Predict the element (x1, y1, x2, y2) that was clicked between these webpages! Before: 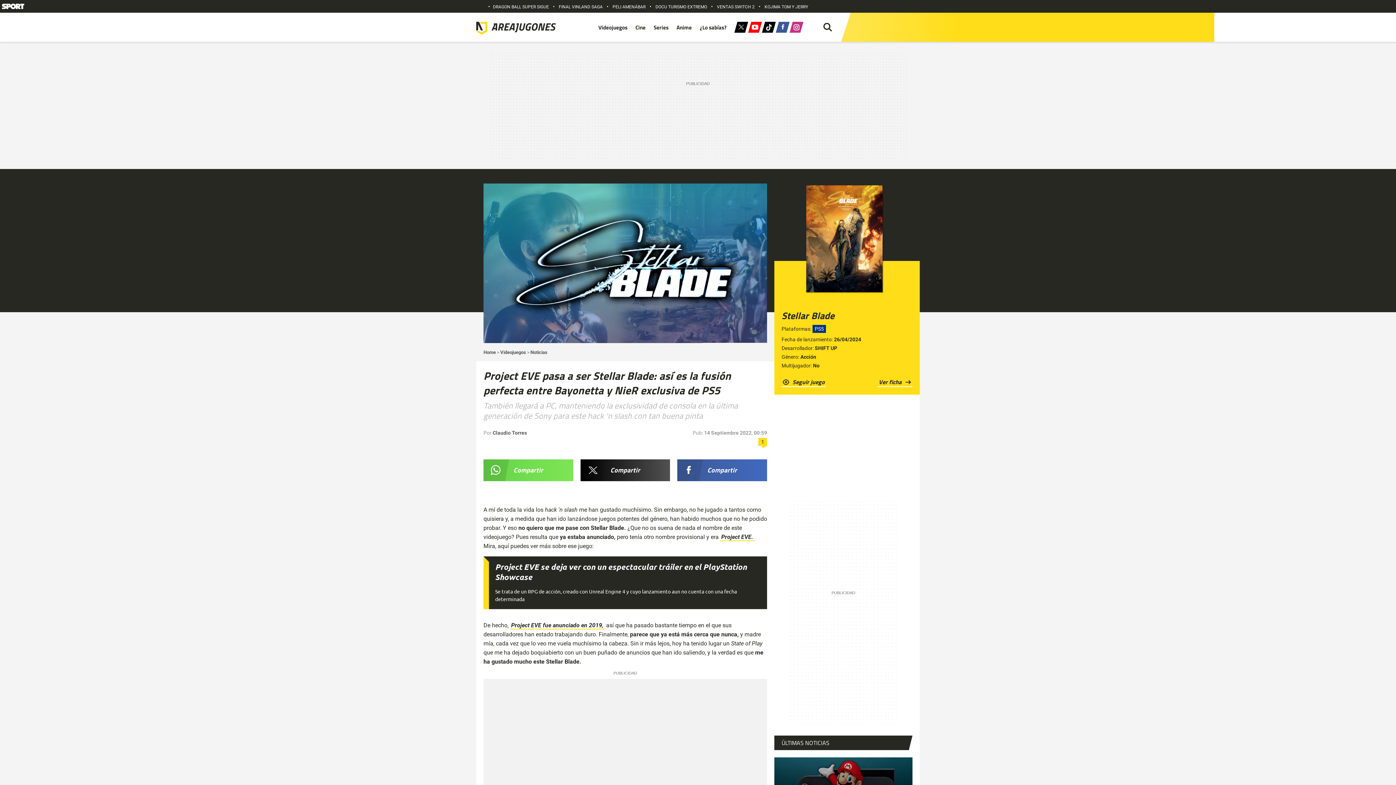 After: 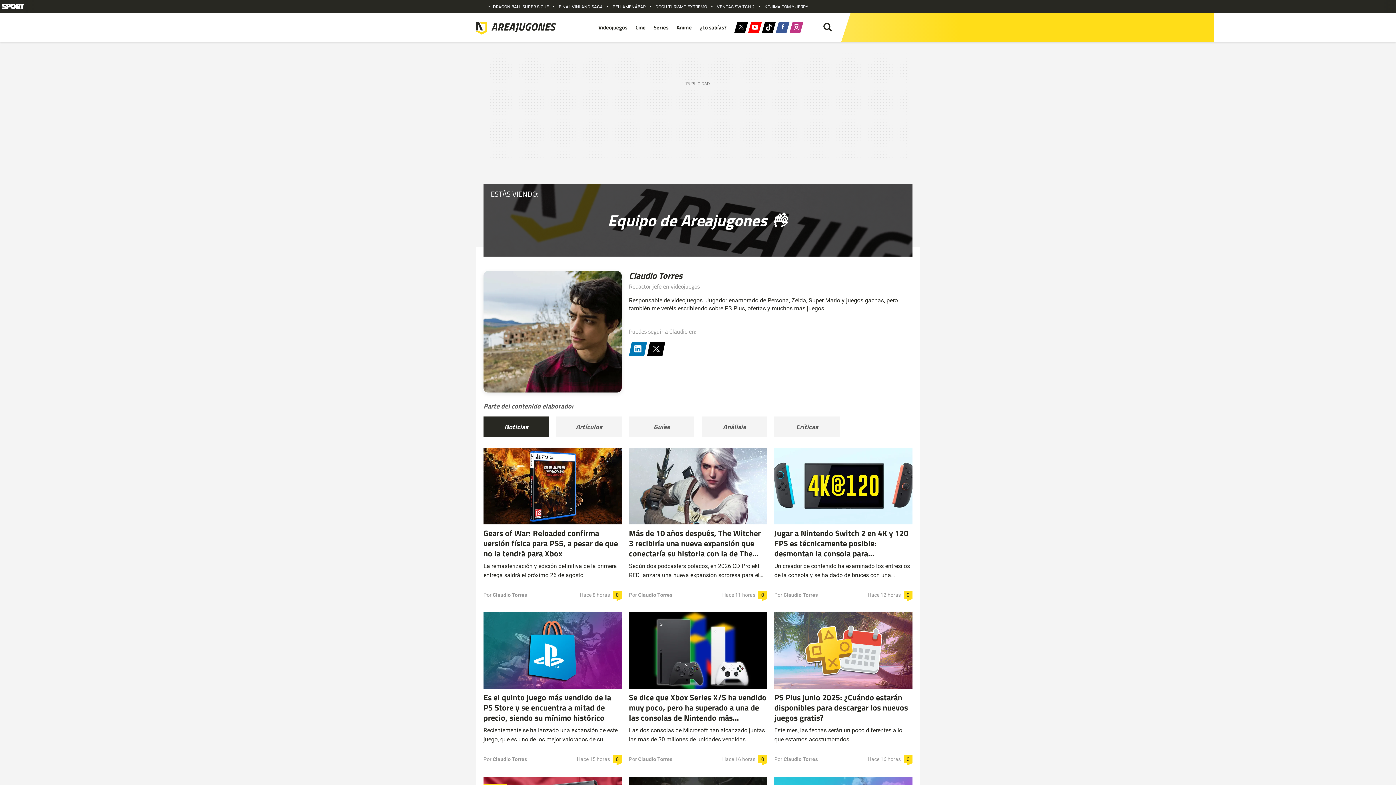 Action: bbox: (492, 430, 527, 435) label: Claudio Torres